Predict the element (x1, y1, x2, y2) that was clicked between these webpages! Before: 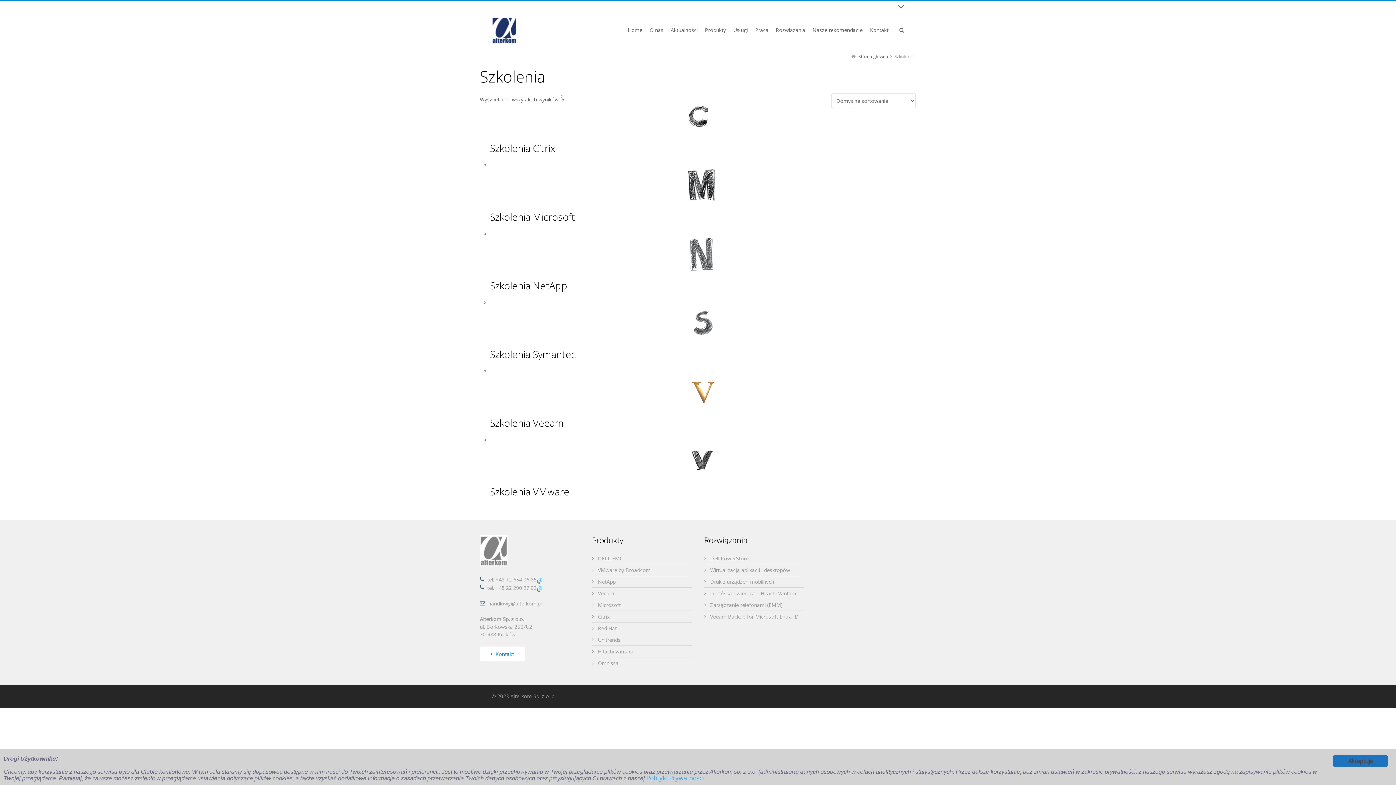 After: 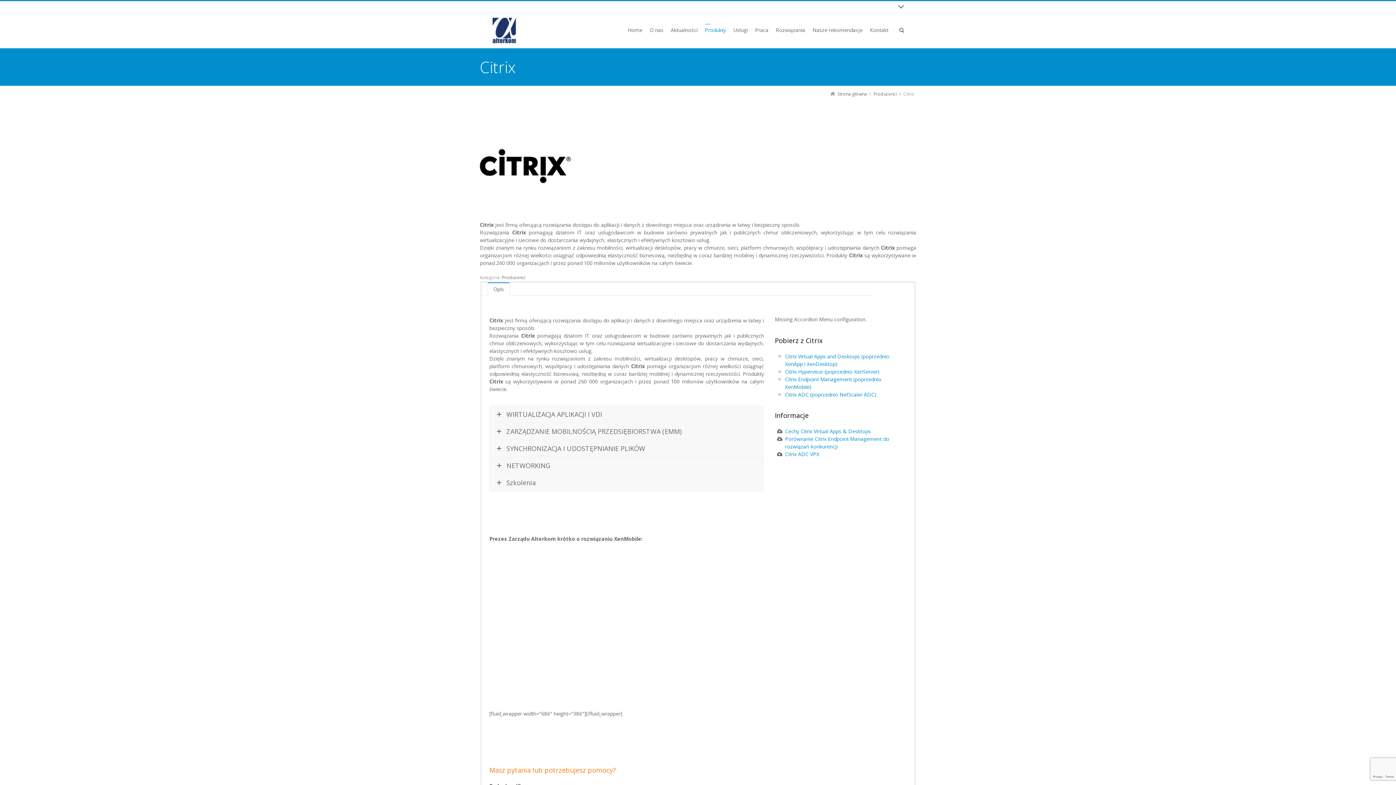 Action: bbox: (598, 613, 691, 620) label: Citrix